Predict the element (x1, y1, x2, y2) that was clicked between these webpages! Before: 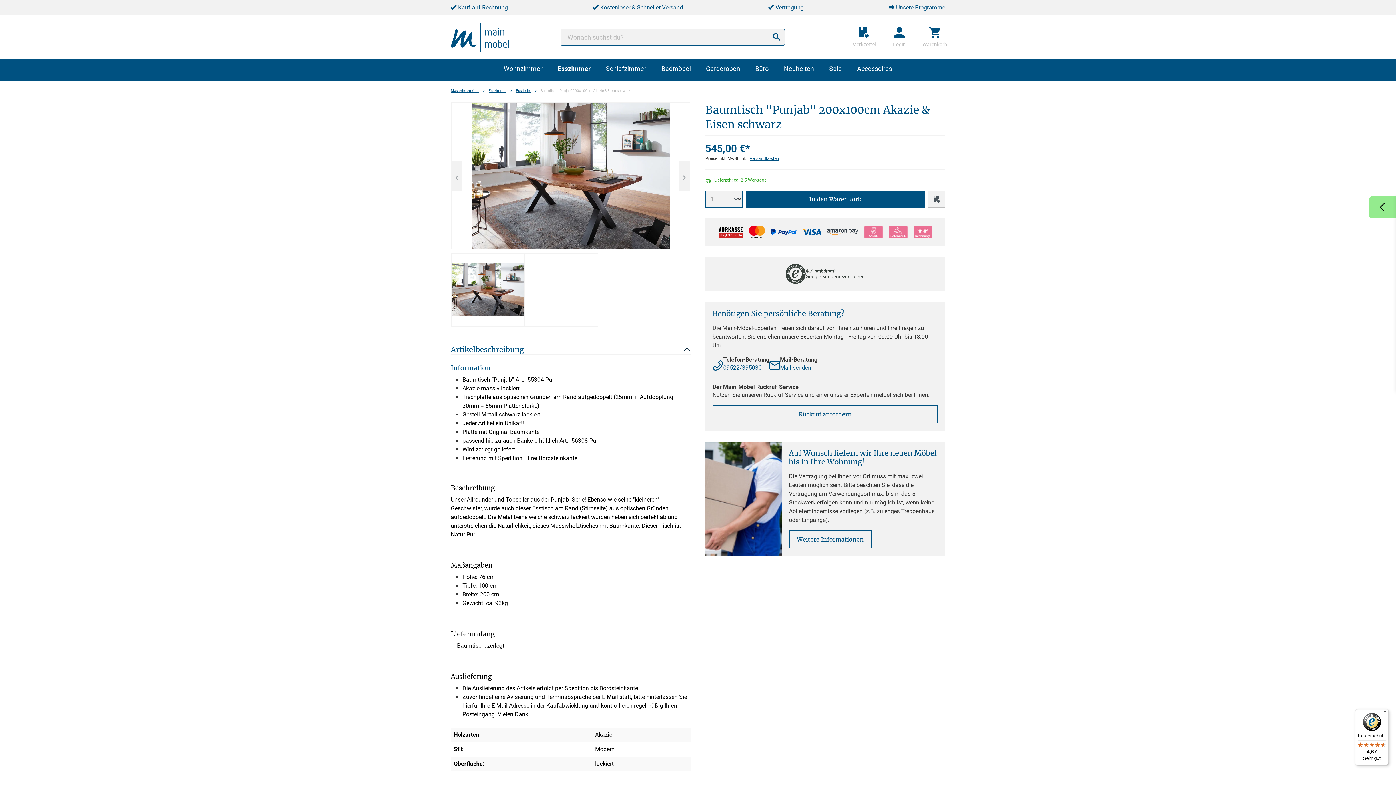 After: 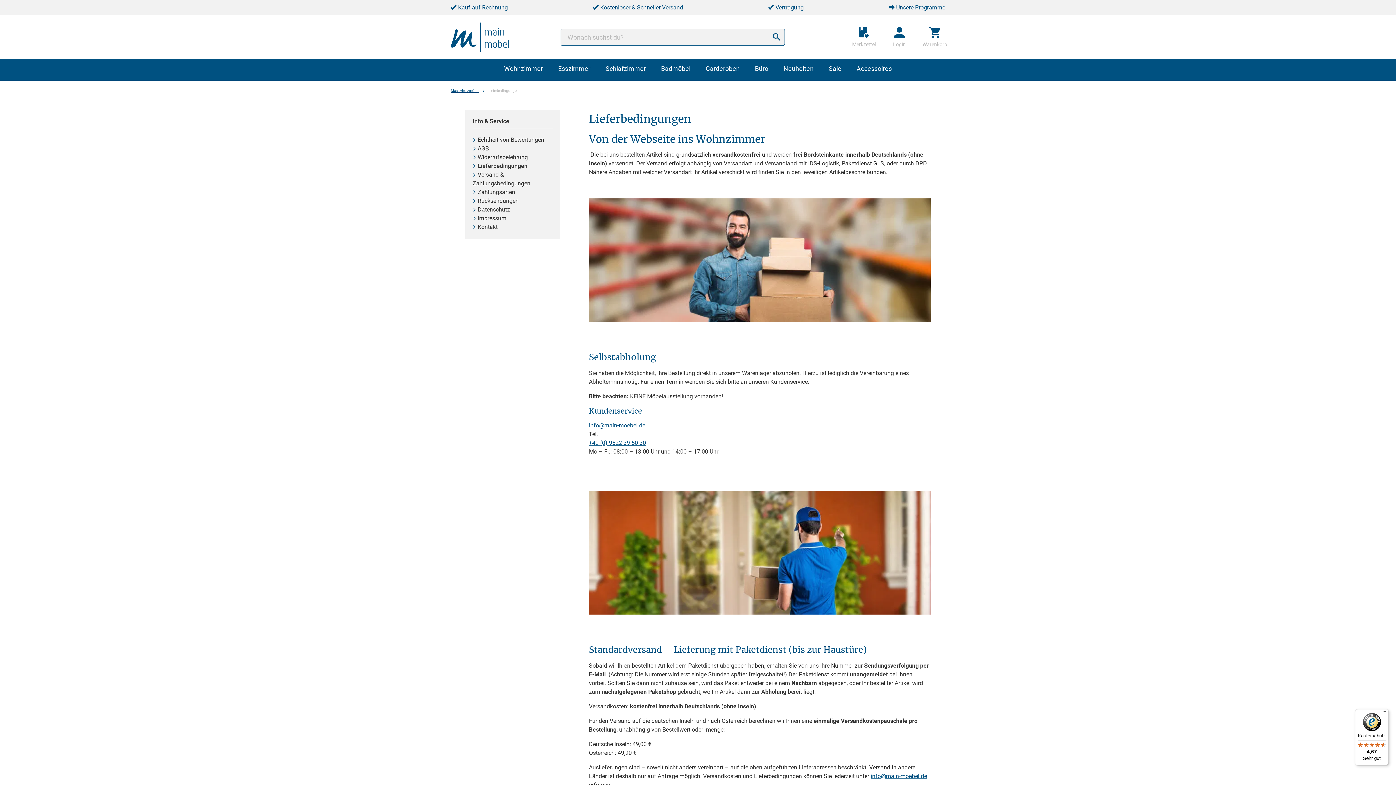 Action: bbox: (600, 4, 683, 10) label: Kostenloser & Schneller Versand